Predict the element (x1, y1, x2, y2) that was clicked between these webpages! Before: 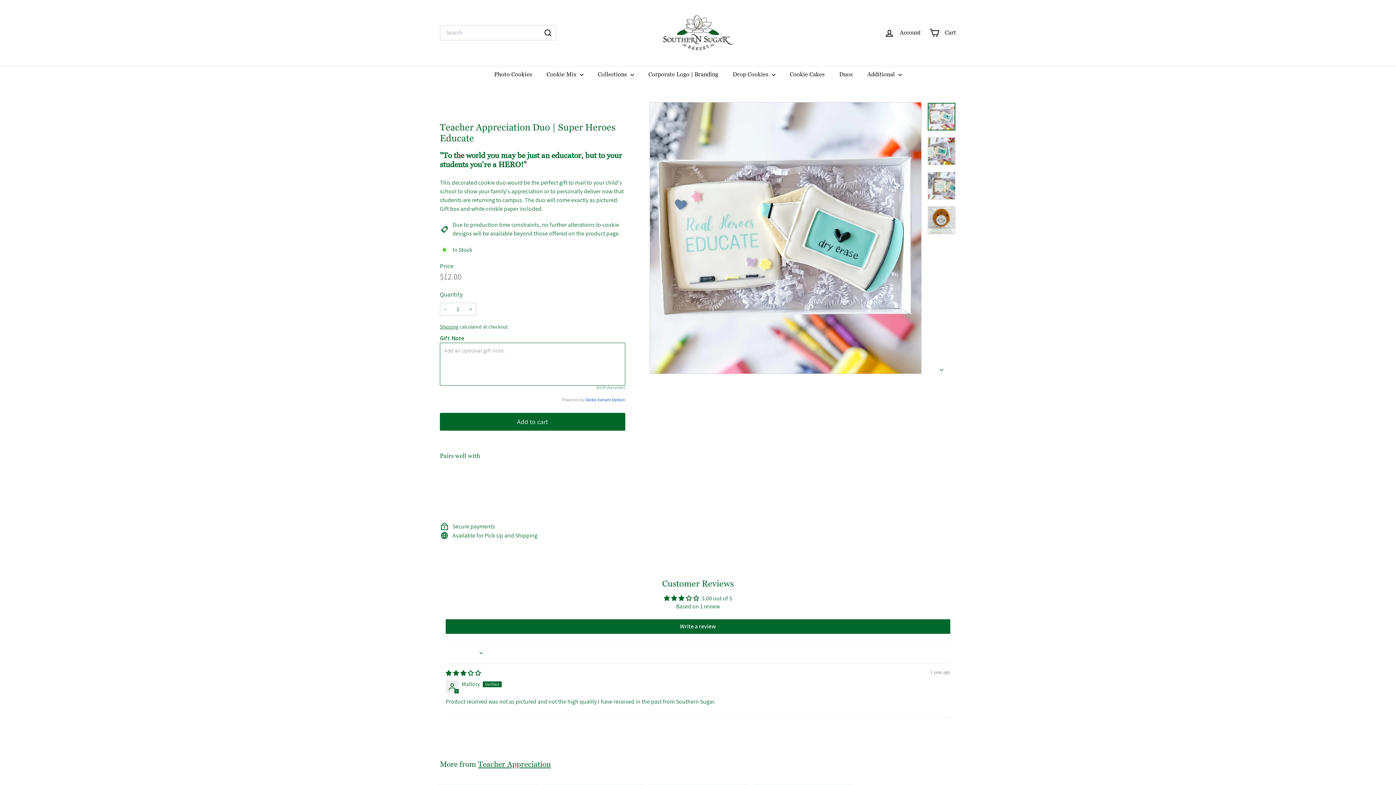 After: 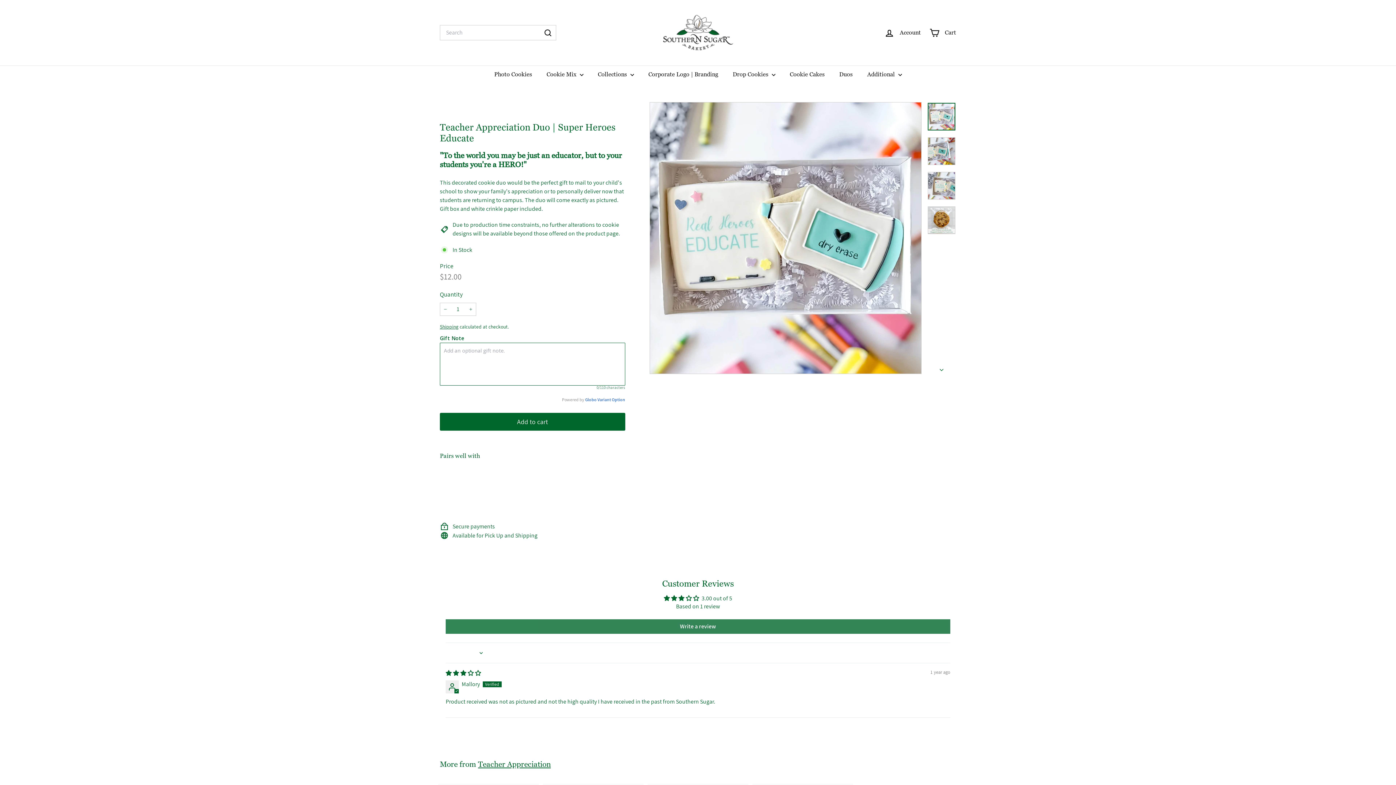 Action: bbox: (445, 619, 950, 634) label: Write a review